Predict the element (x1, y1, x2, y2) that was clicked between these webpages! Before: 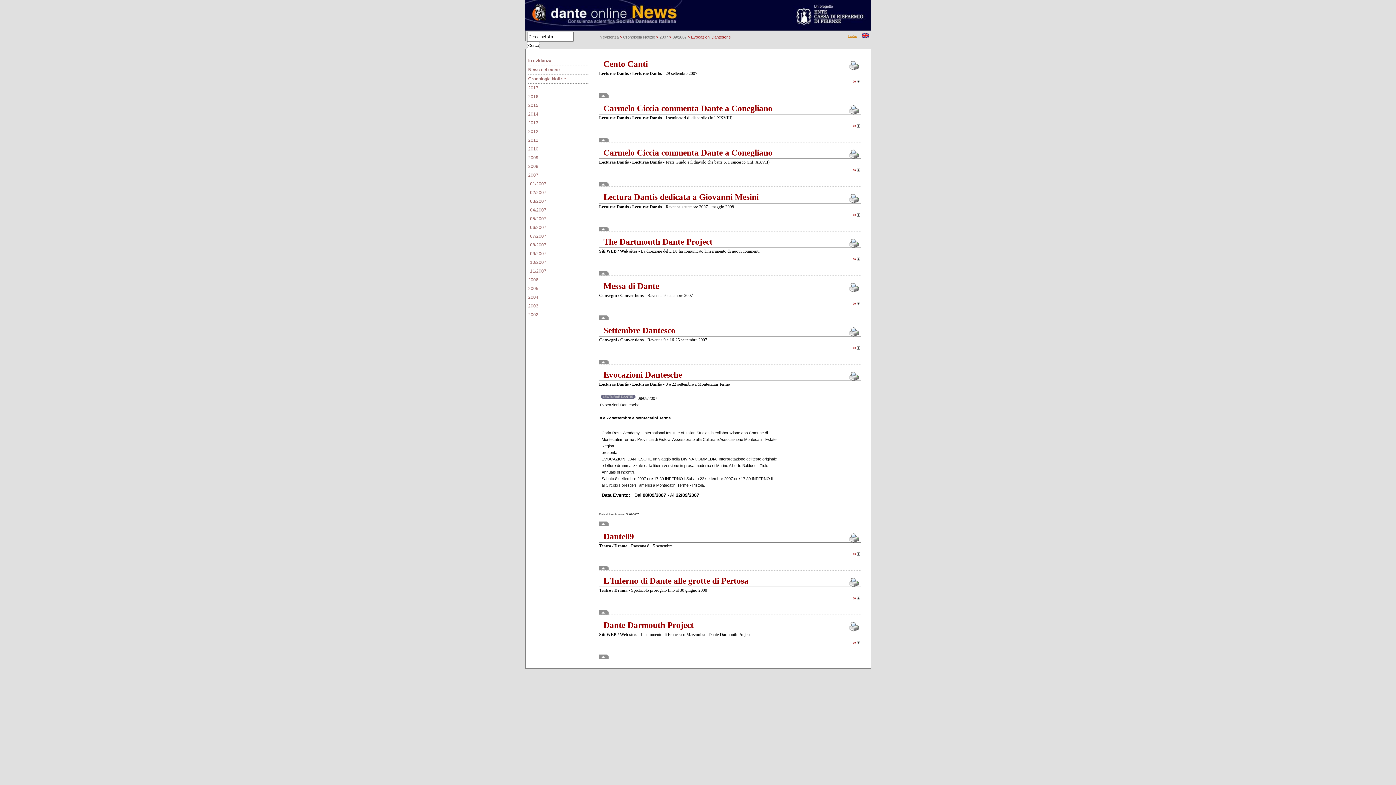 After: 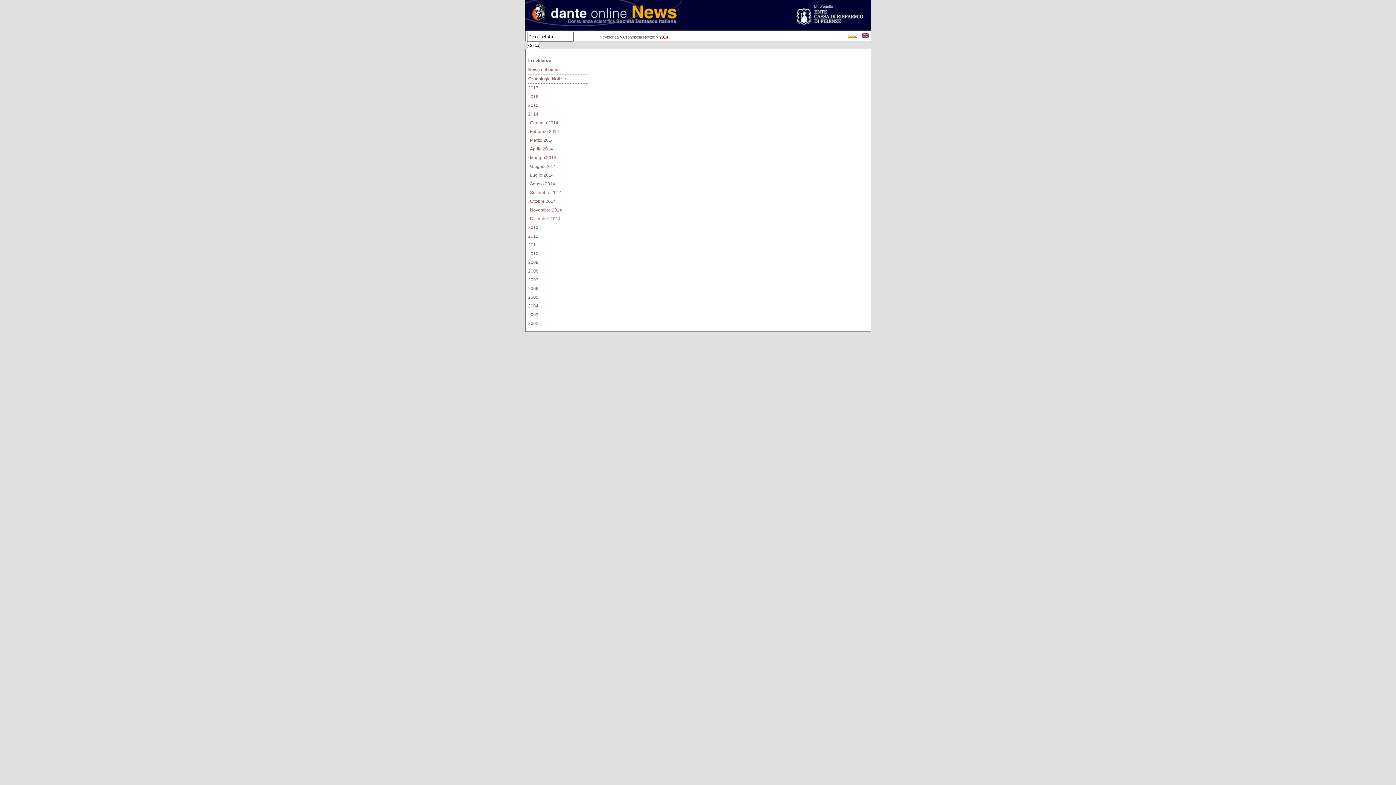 Action: label: 2014 bbox: (528, 109, 589, 118)